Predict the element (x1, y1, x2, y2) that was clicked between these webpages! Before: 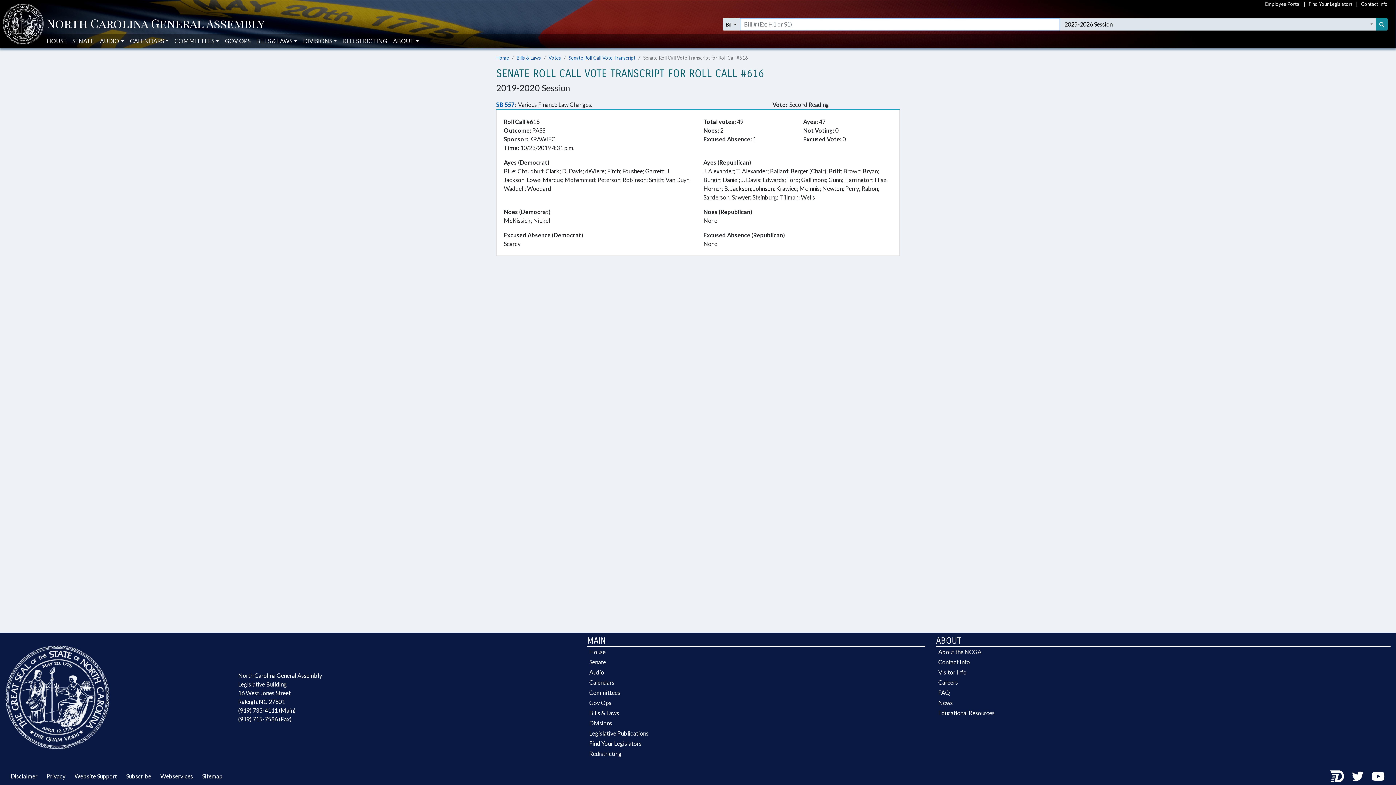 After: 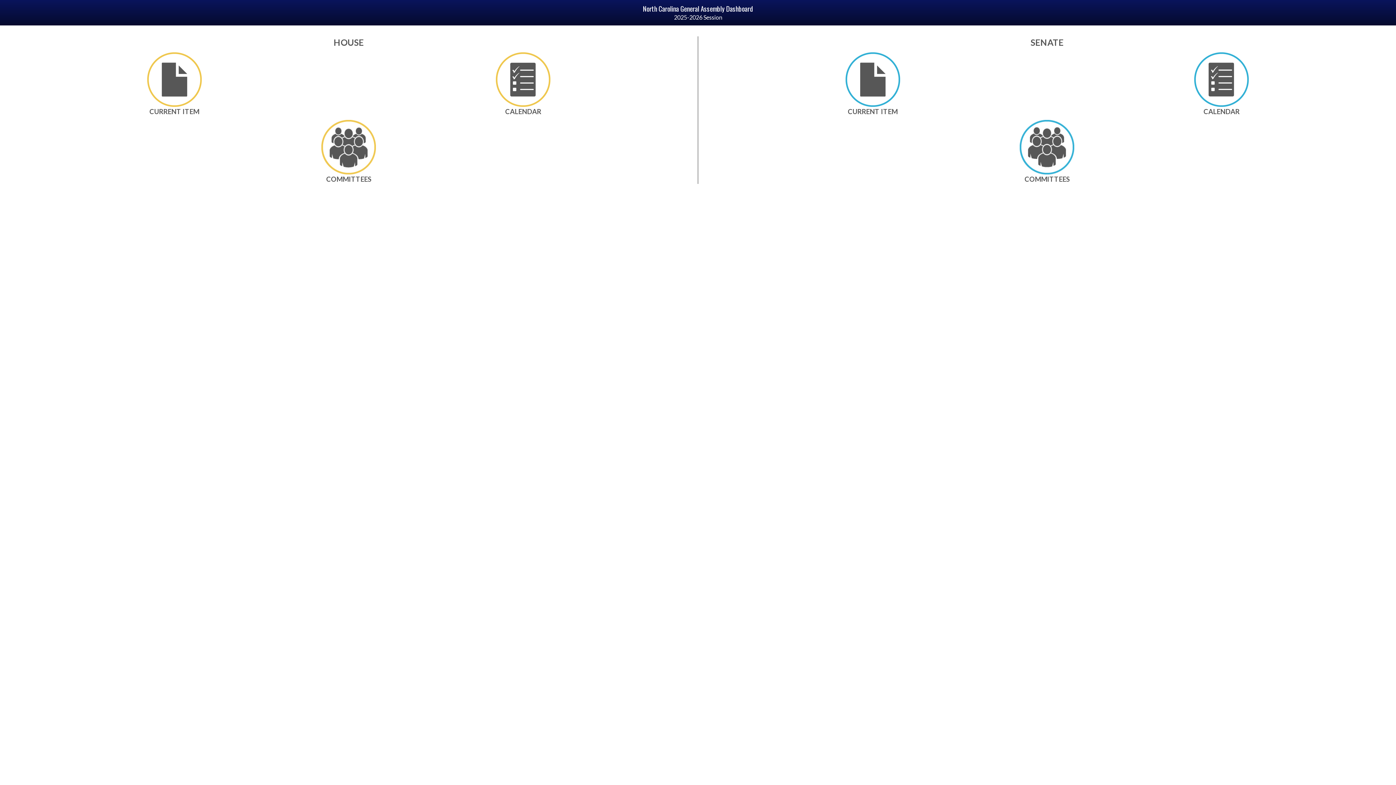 Action: bbox: (1330, 769, 1347, 783)